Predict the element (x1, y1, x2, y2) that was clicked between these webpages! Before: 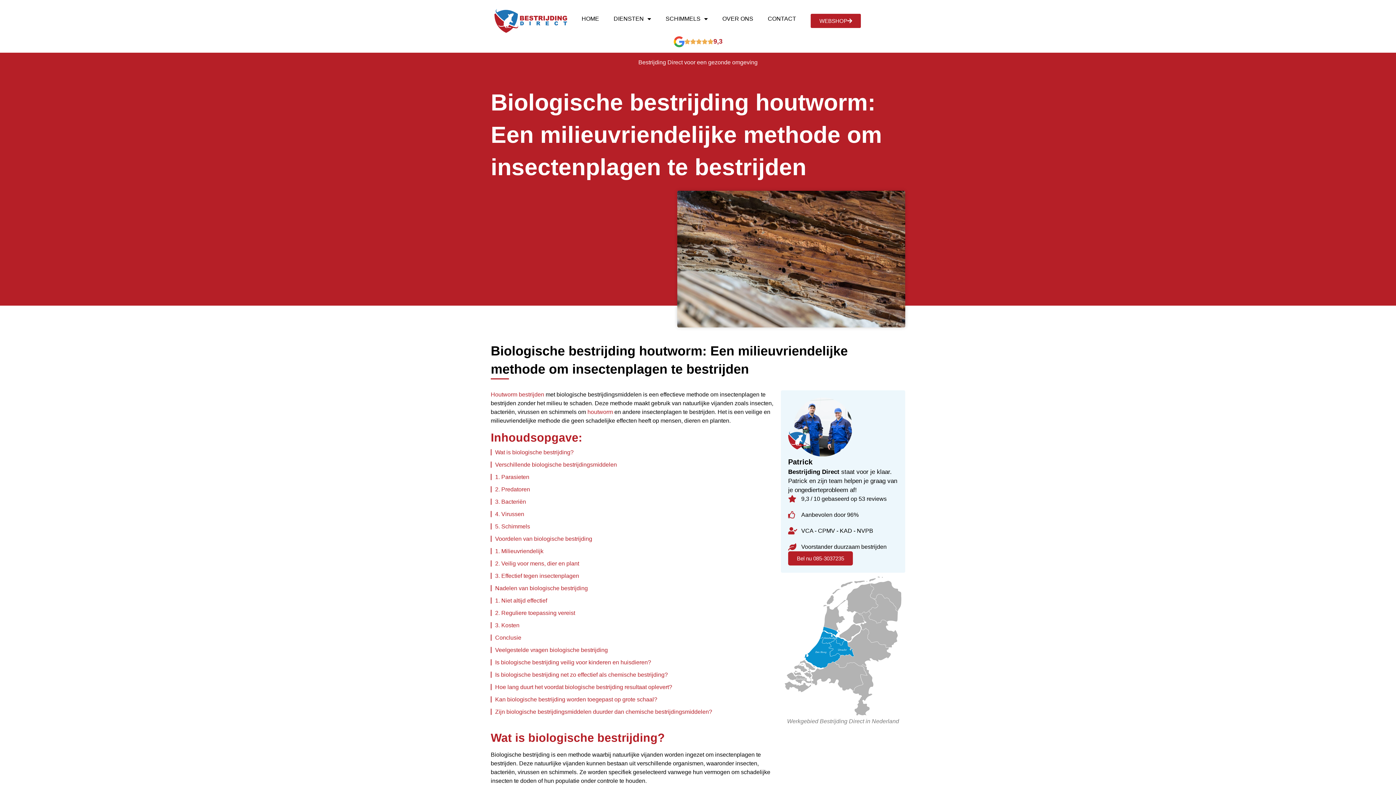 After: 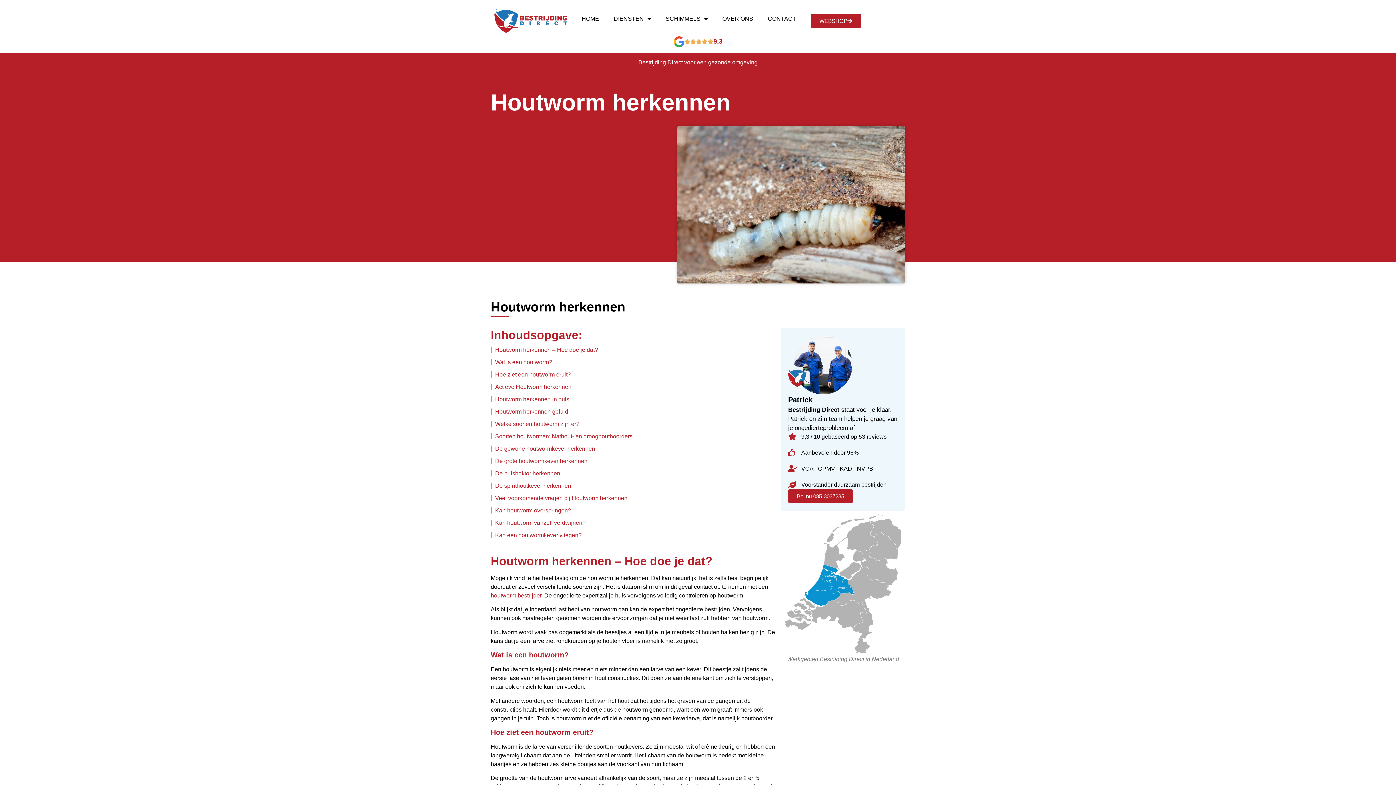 Action: label: houtworm  bbox: (587, 409, 614, 415)